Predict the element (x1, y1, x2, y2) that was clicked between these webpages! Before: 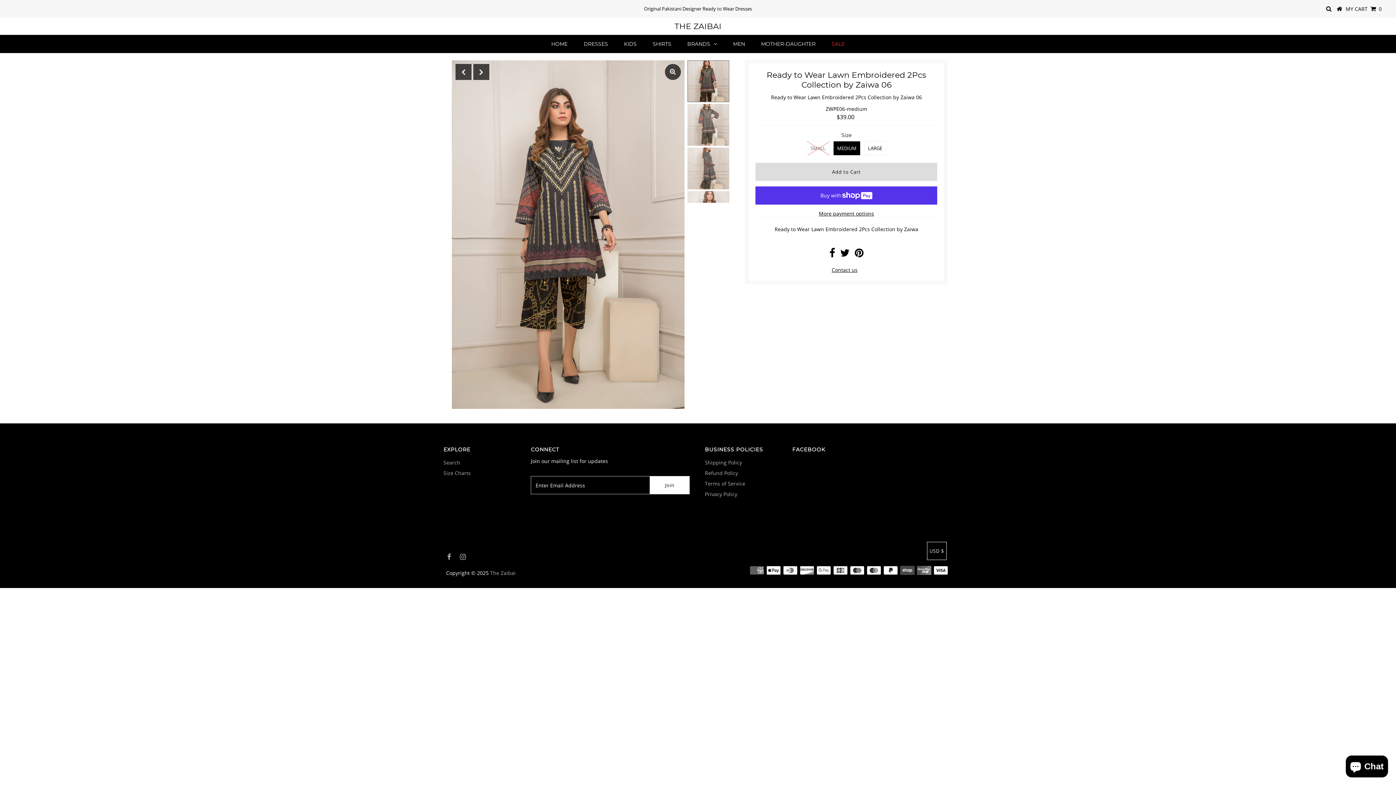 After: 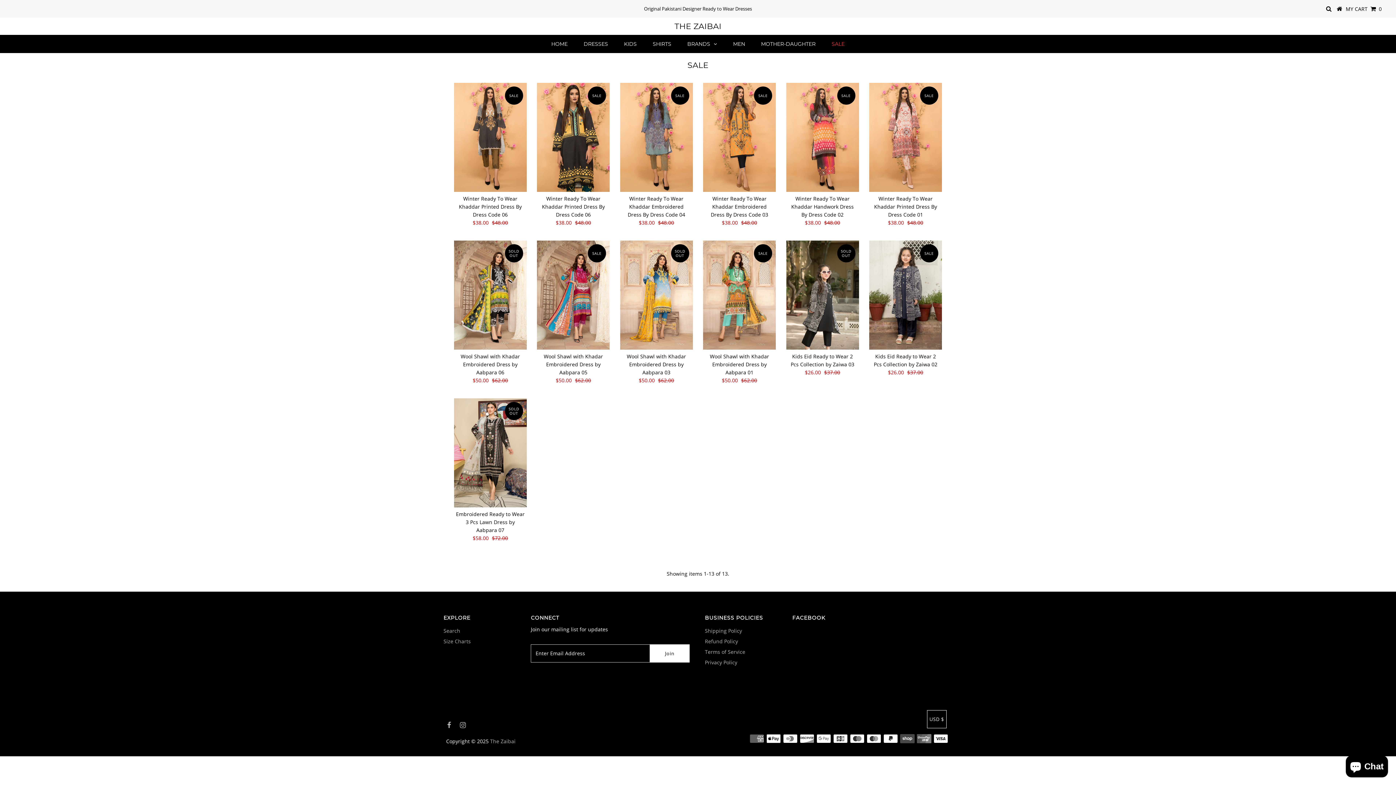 Action: label: SALE bbox: (824, 35, 852, 53)